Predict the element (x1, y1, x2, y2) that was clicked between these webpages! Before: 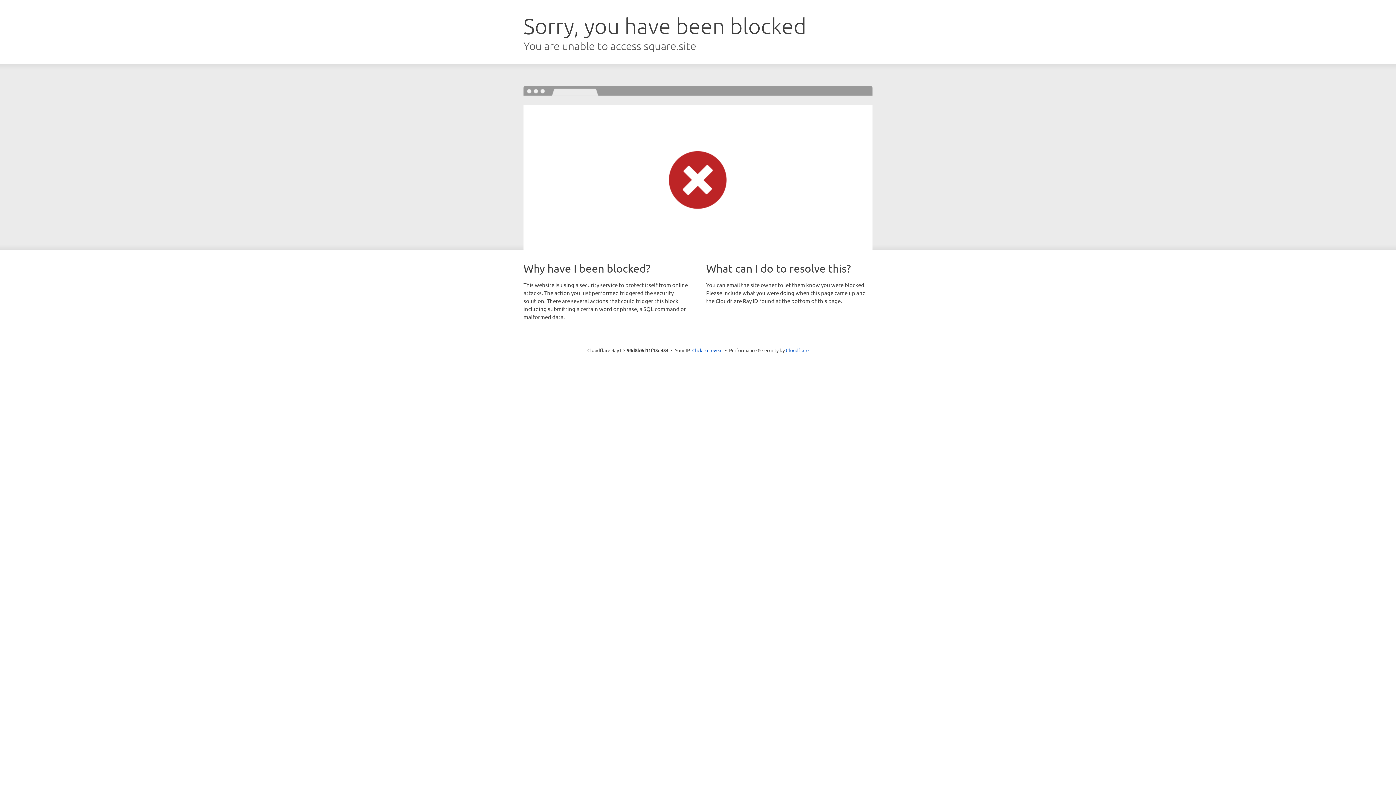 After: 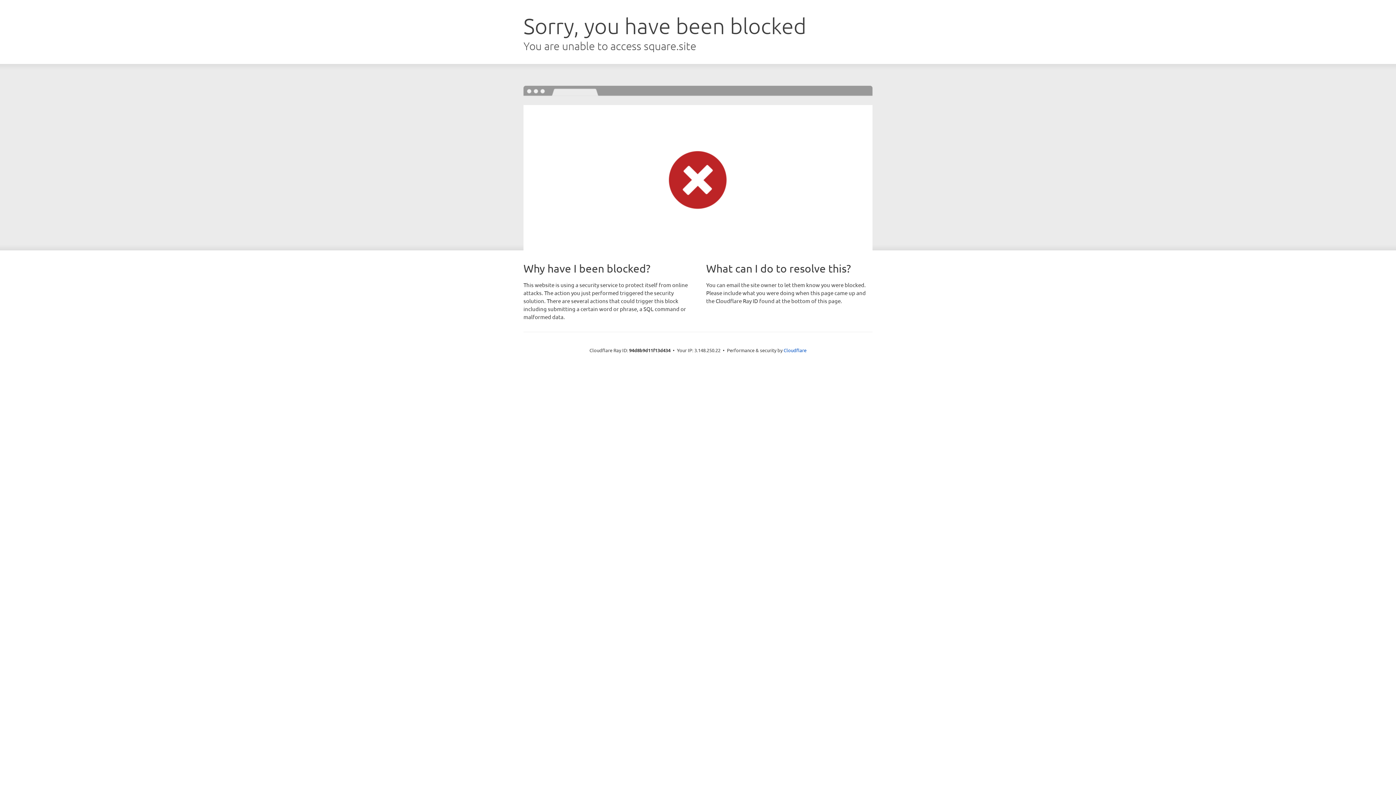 Action: label: Click to reveal bbox: (692, 346, 722, 353)